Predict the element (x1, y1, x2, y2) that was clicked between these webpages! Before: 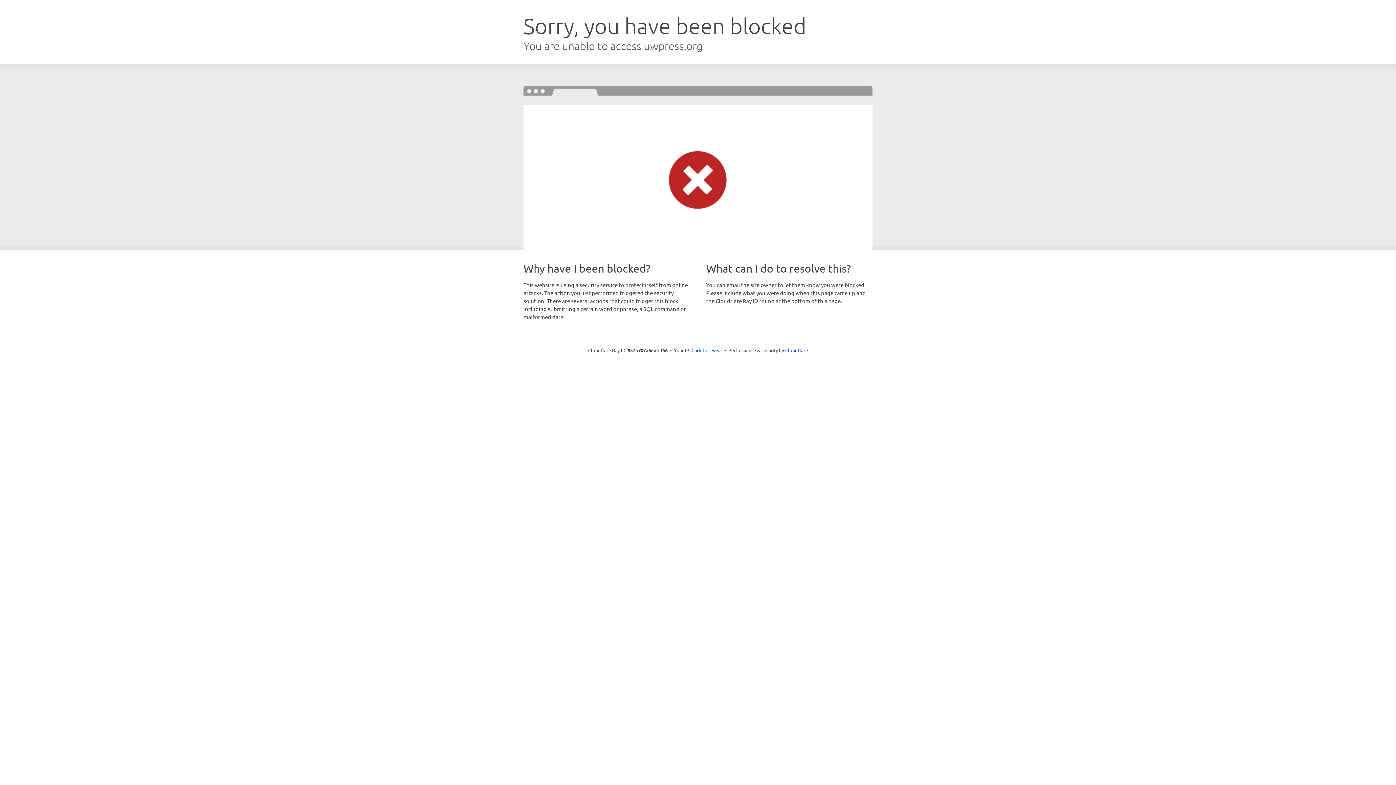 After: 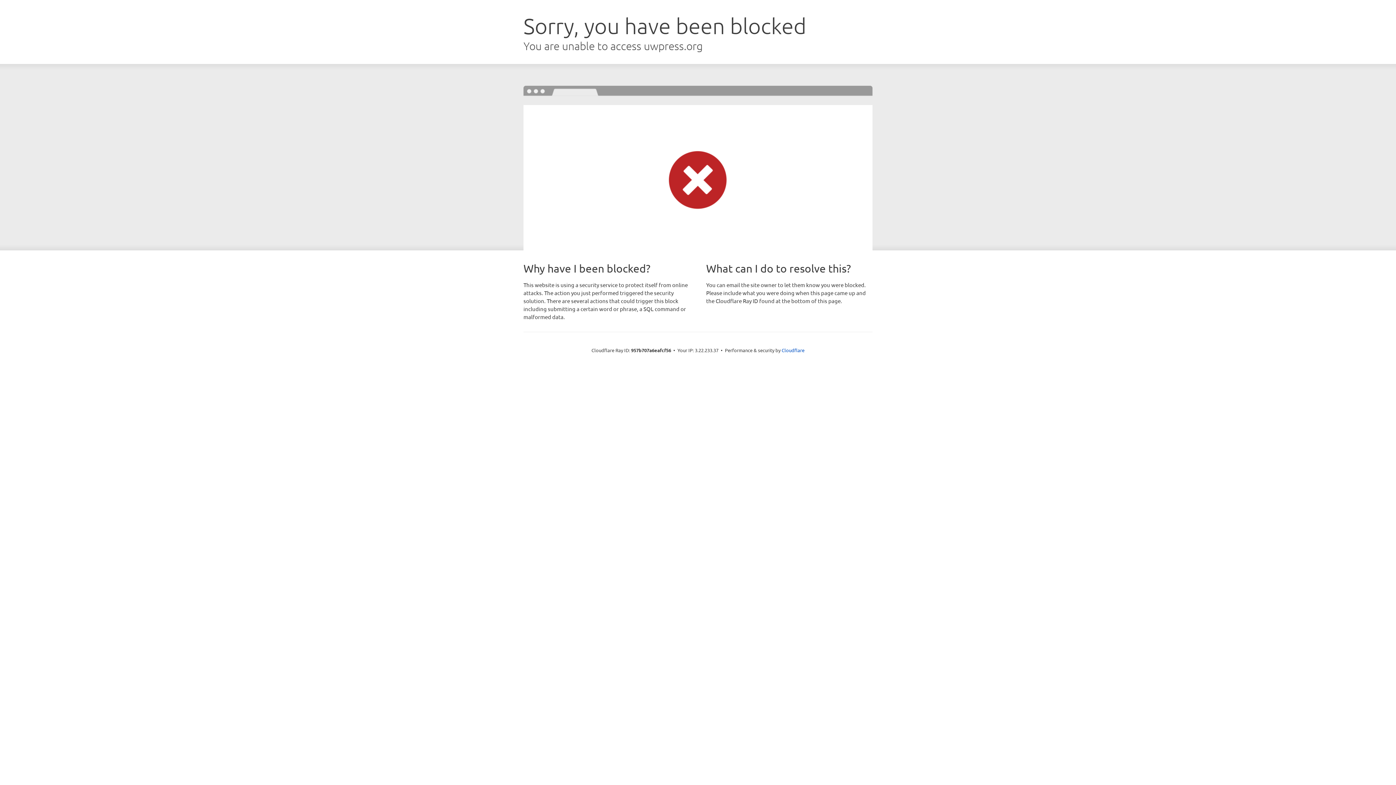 Action: bbox: (691, 346, 722, 353) label: Click to reveal